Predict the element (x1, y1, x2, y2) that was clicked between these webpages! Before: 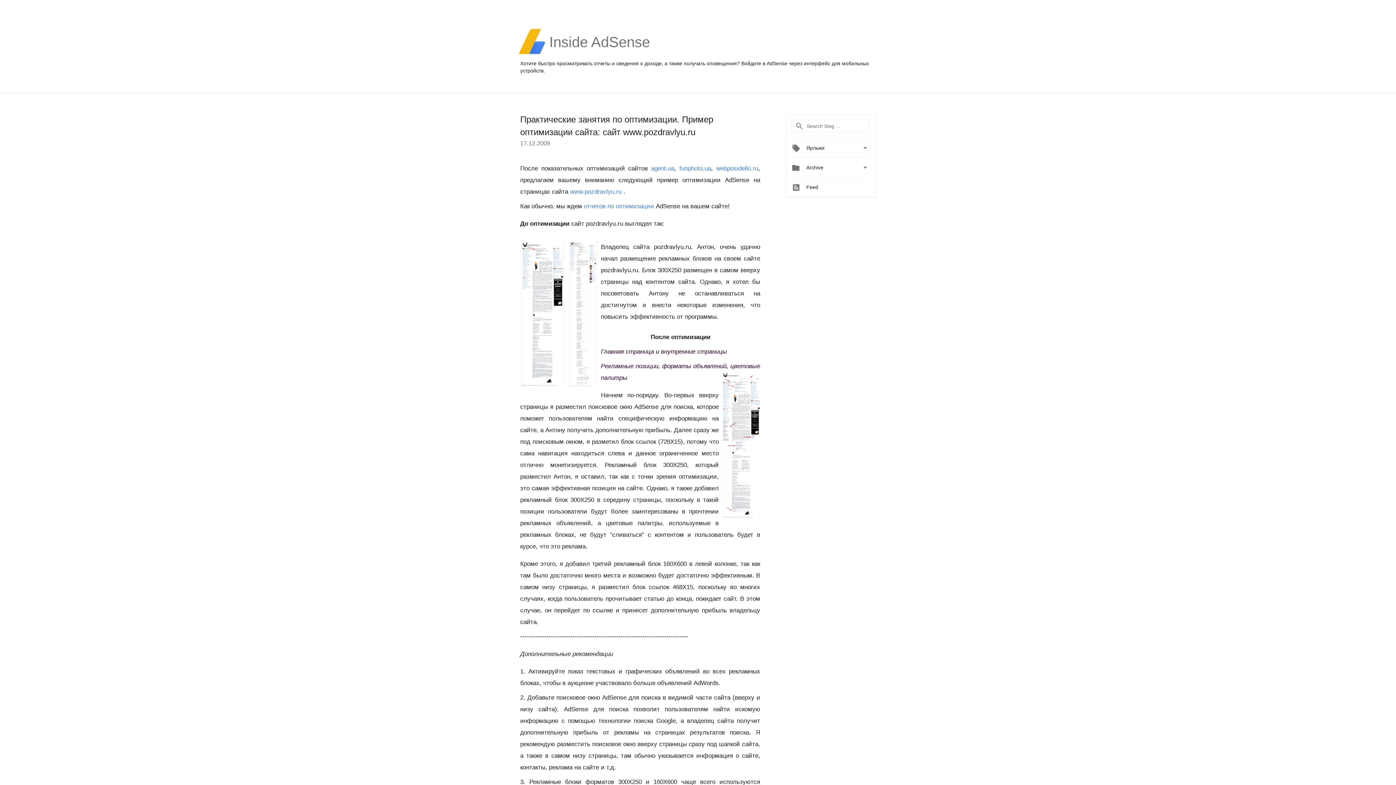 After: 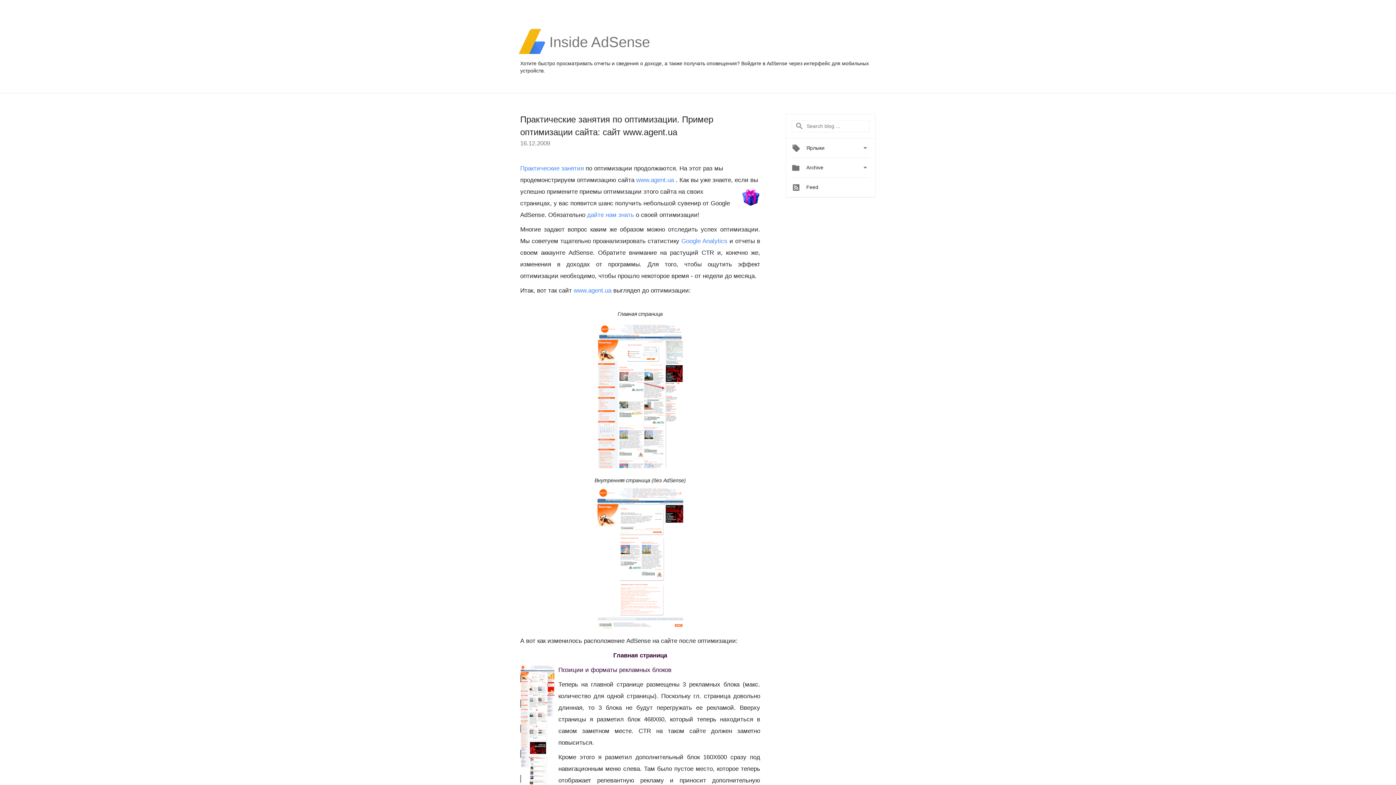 Action: bbox: (651, 165, 674, 172) label: agent.ua